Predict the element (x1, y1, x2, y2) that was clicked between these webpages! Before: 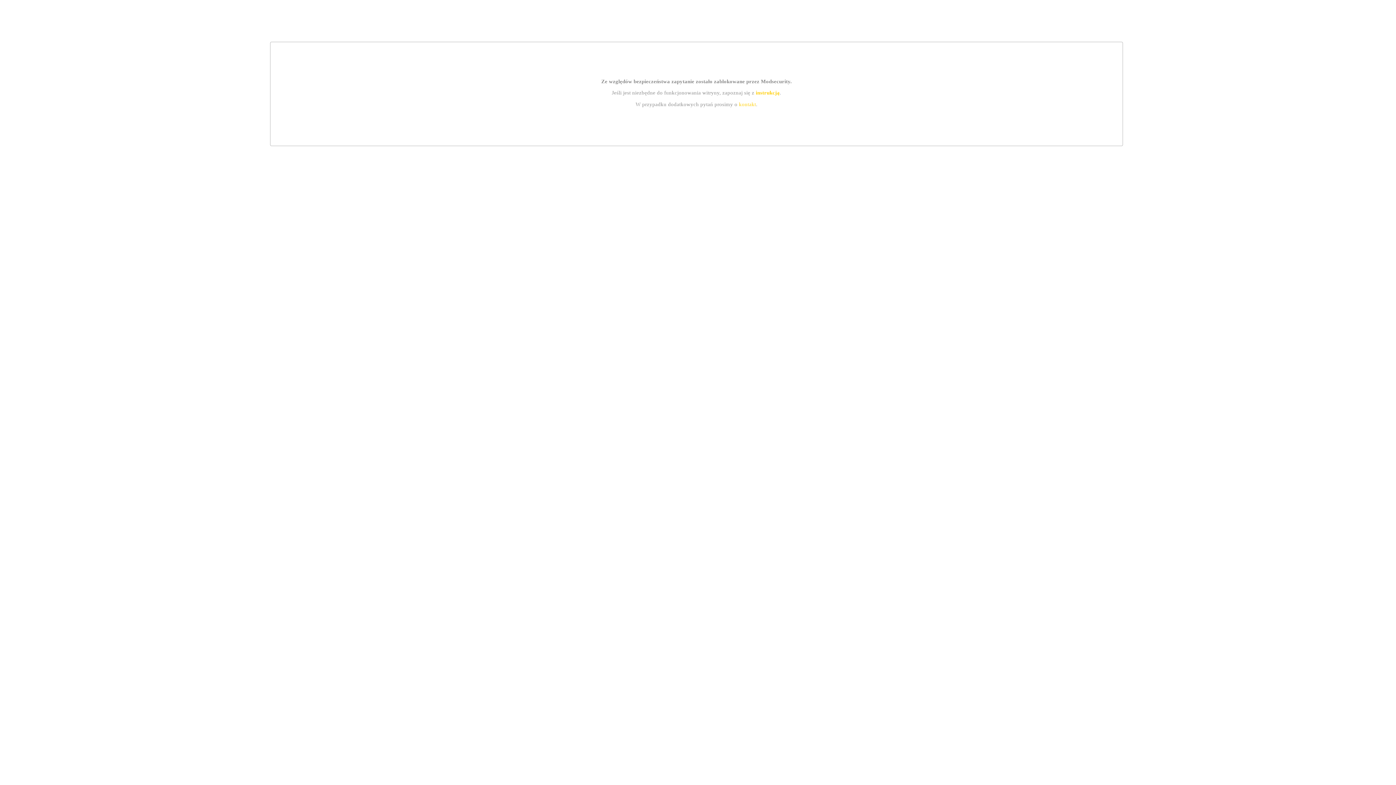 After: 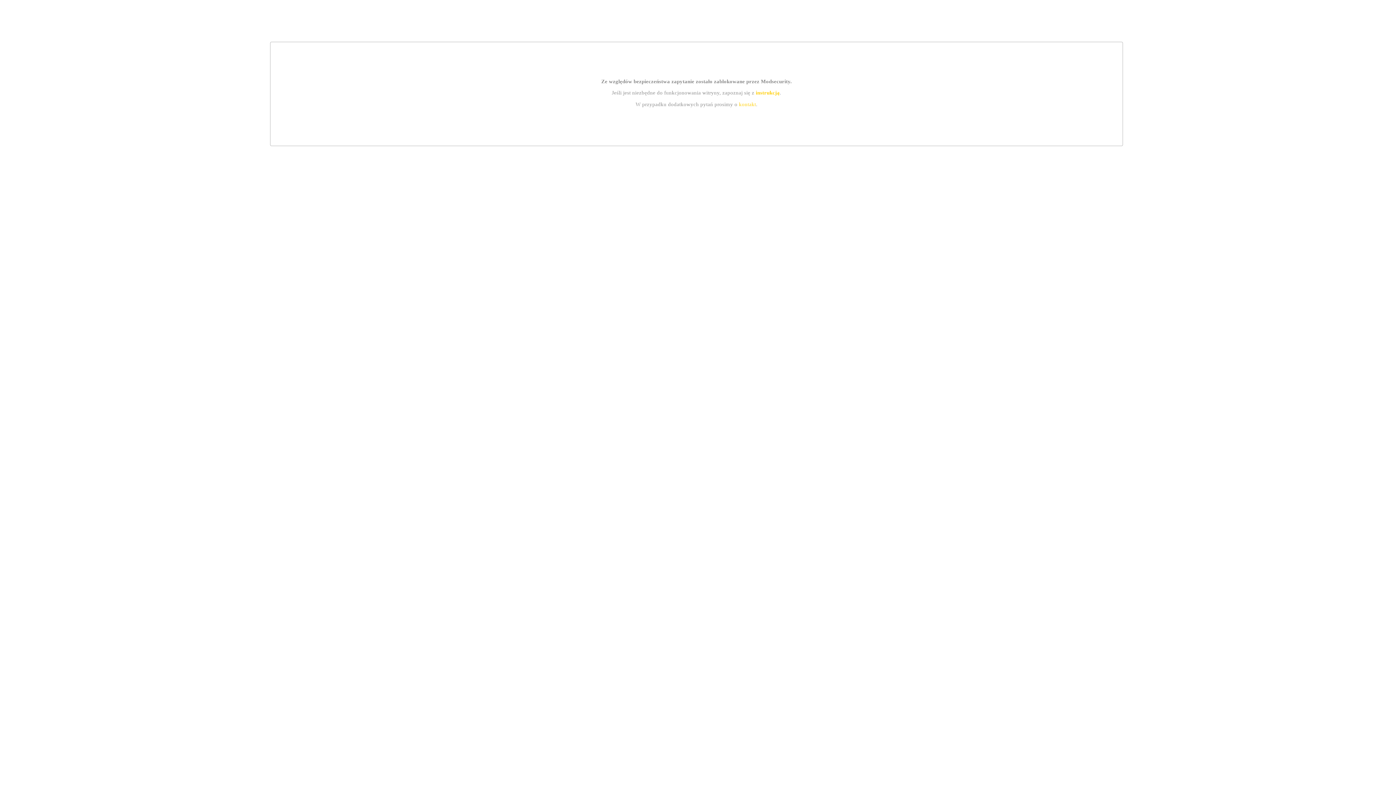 Action: bbox: (739, 101, 756, 107) label: kontakt